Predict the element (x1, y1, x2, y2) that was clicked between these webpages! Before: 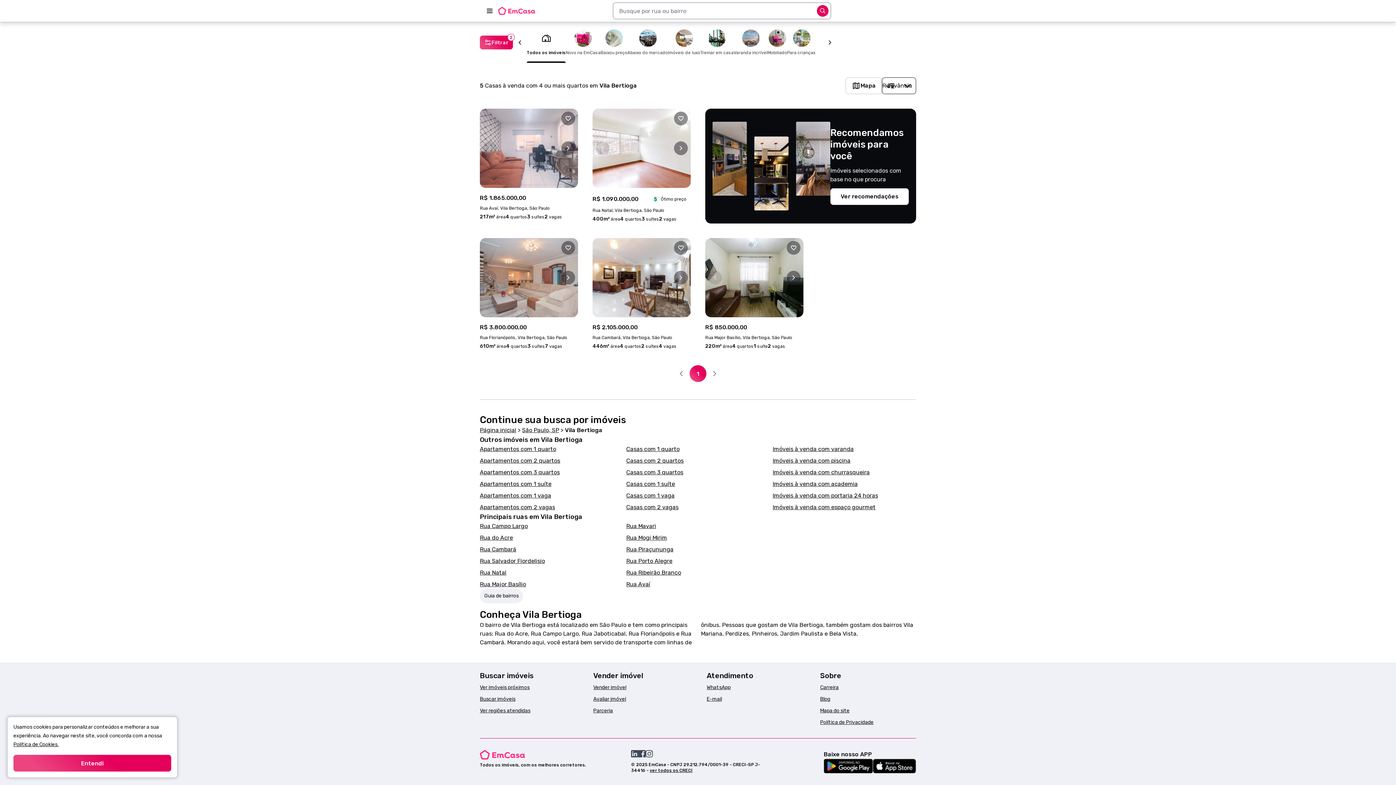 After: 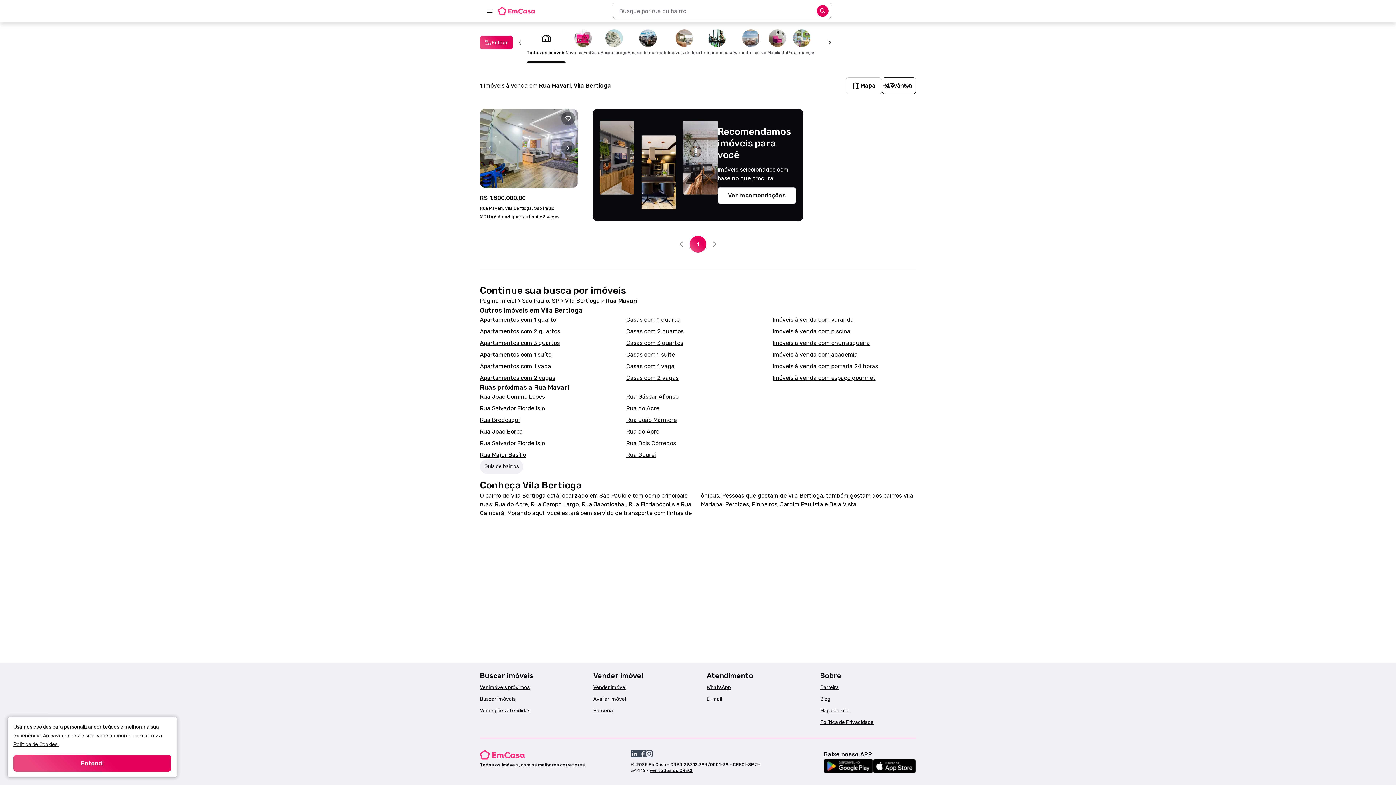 Action: label: Rua Mavari bbox: (626, 522, 656, 529)